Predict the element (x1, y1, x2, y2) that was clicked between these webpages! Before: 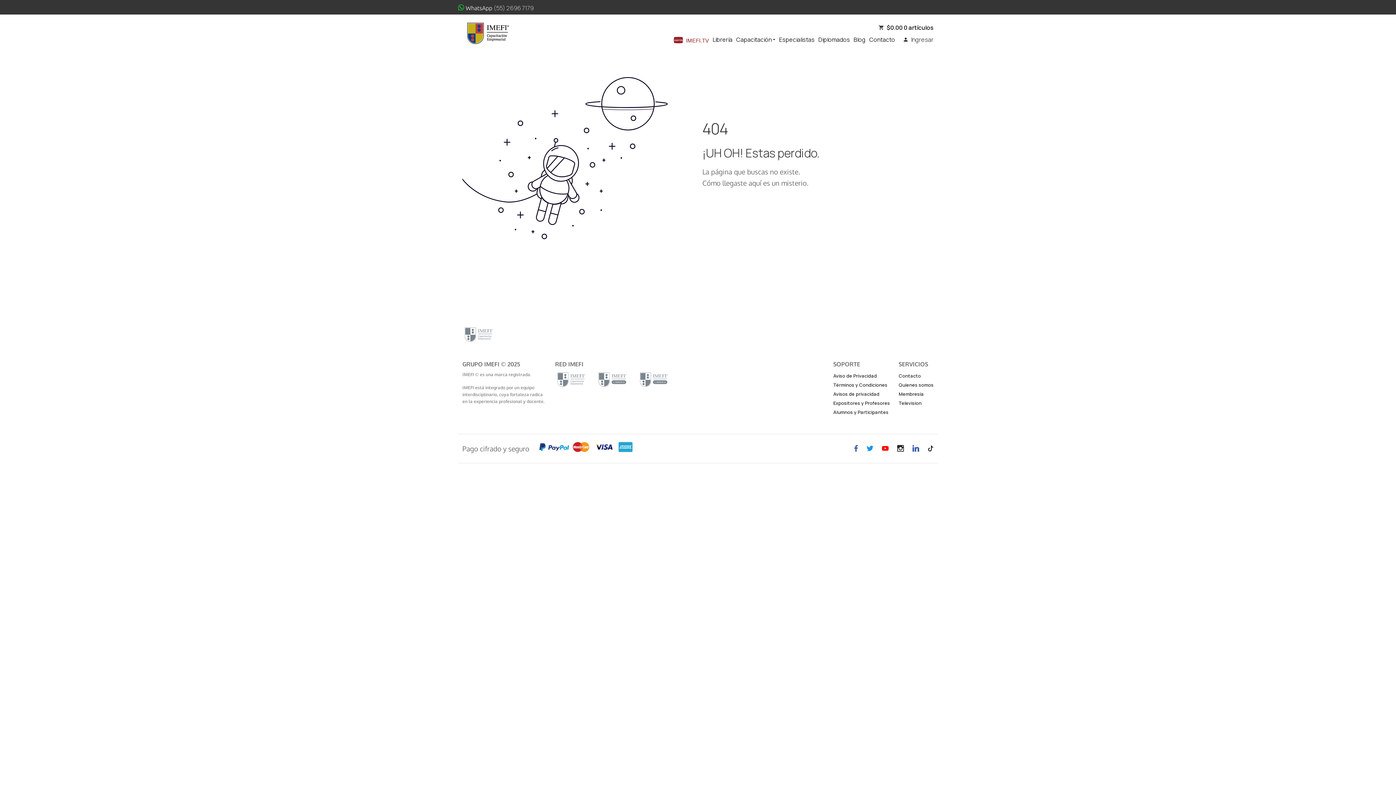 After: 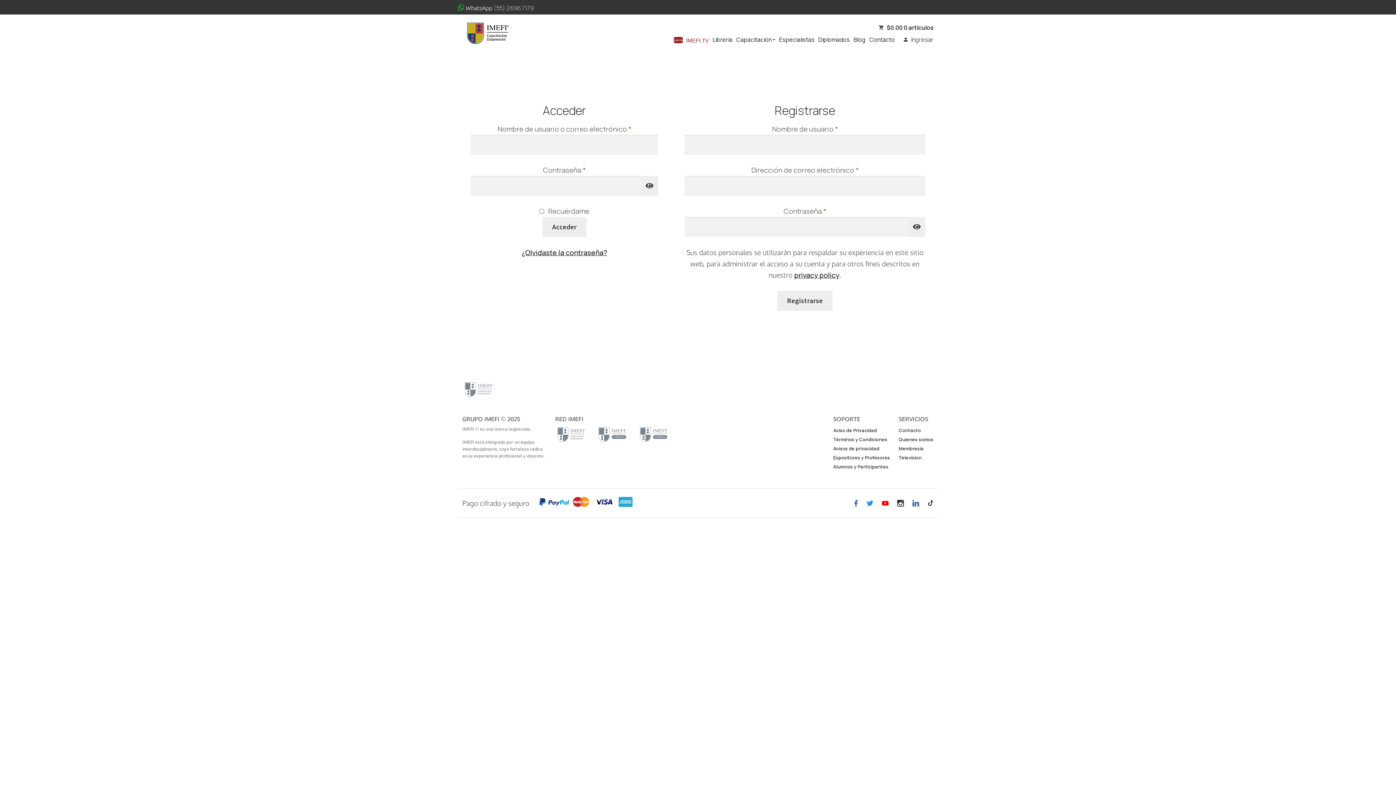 Action: bbox: (904, 35, 933, 43) label:    Ingresar